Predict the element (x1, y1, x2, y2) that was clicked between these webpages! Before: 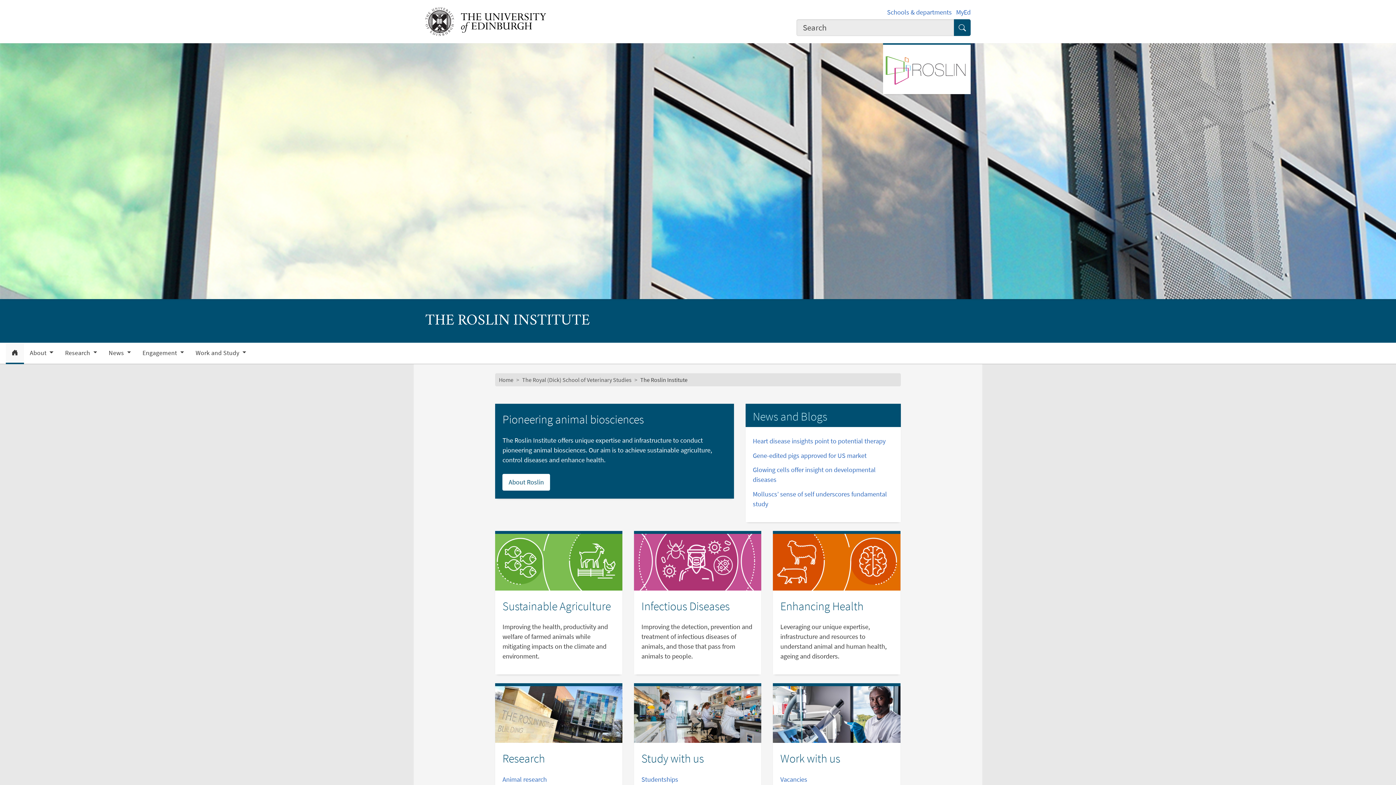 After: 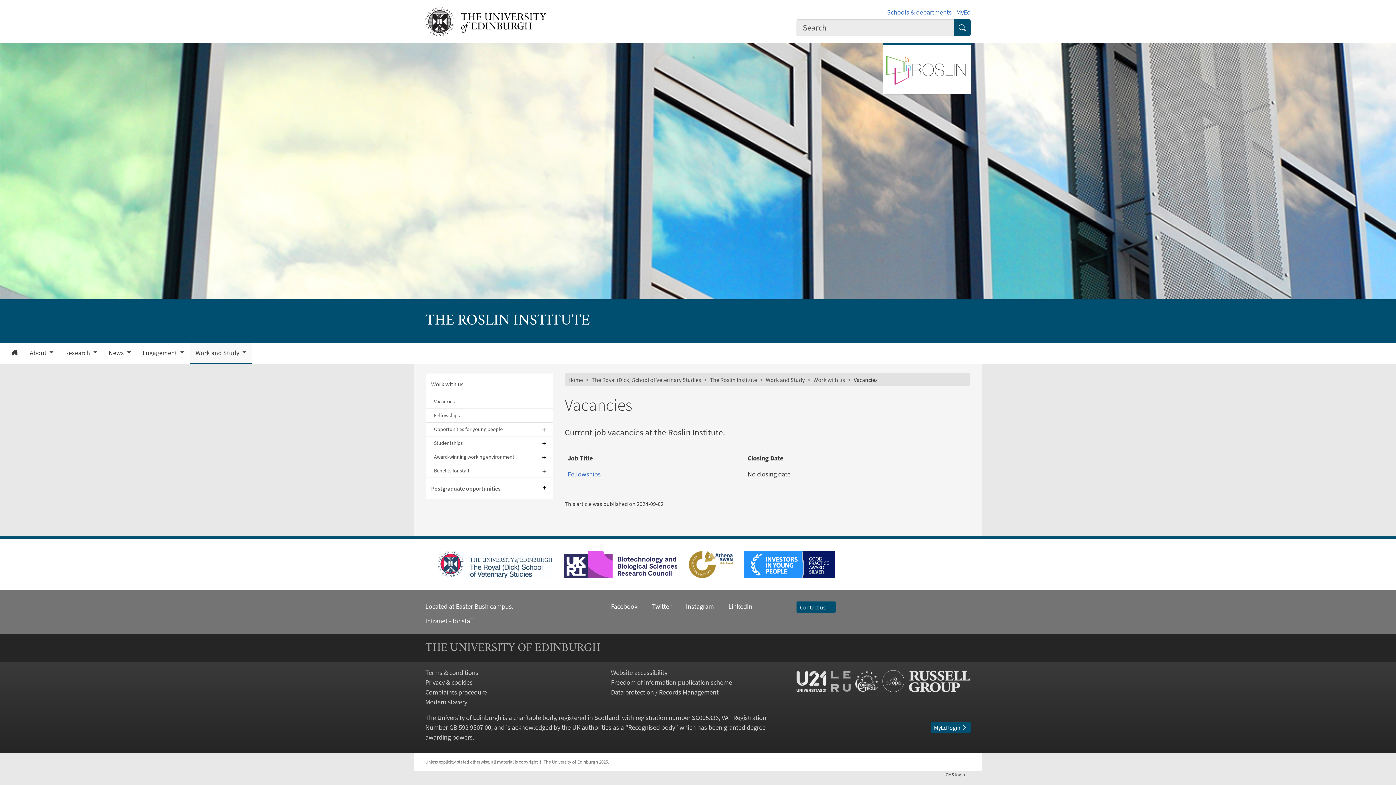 Action: bbox: (780, 775, 807, 783) label: Vacancies